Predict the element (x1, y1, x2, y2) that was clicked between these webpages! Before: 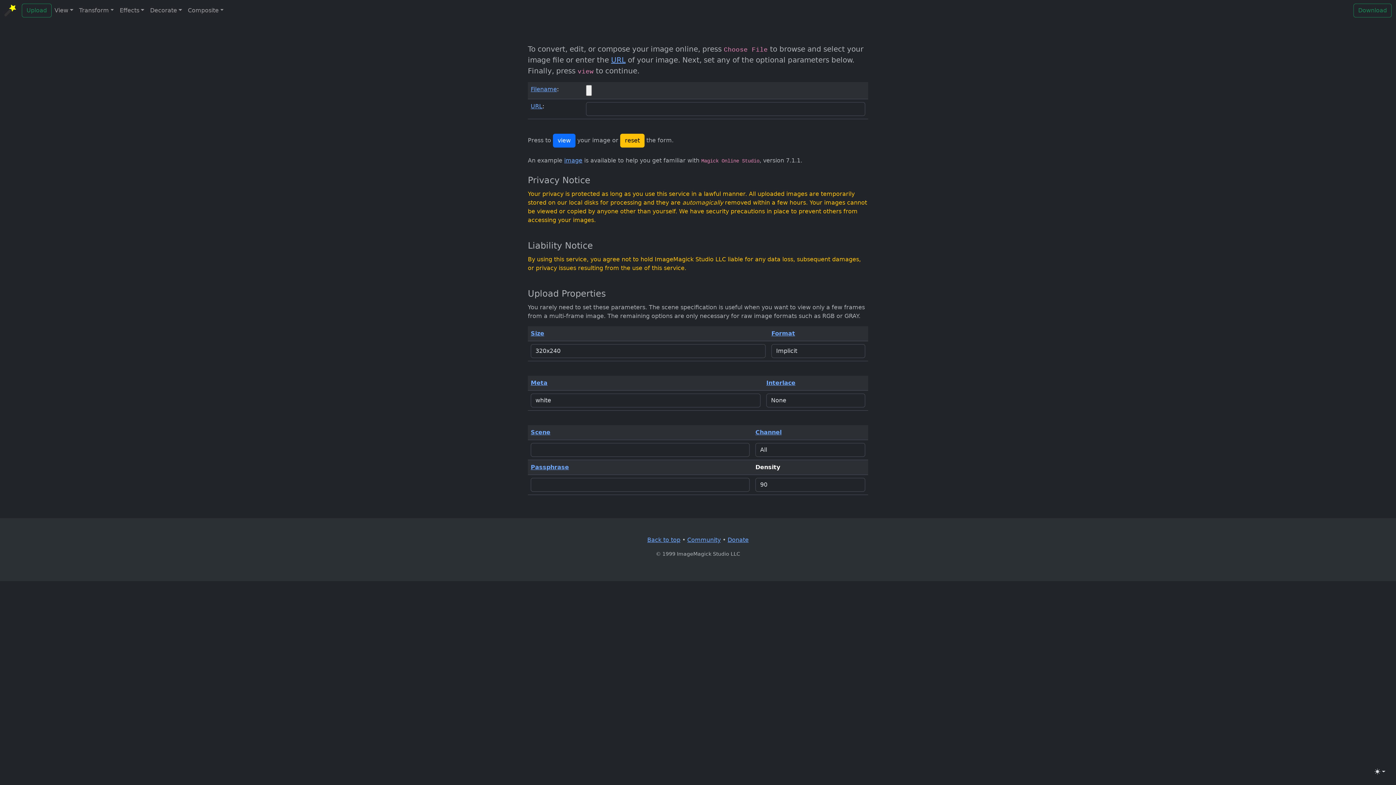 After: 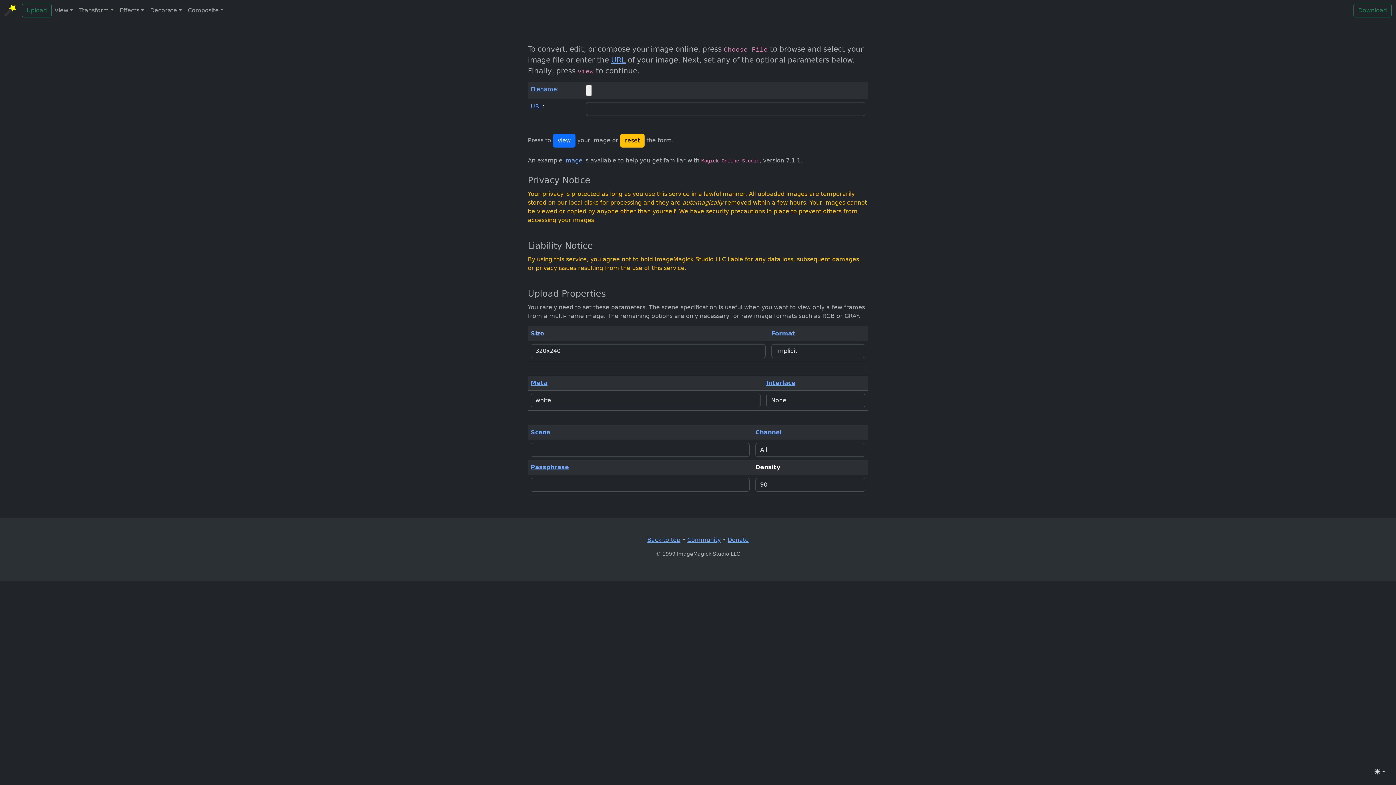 Action: bbox: (530, 330, 544, 337) label: Size